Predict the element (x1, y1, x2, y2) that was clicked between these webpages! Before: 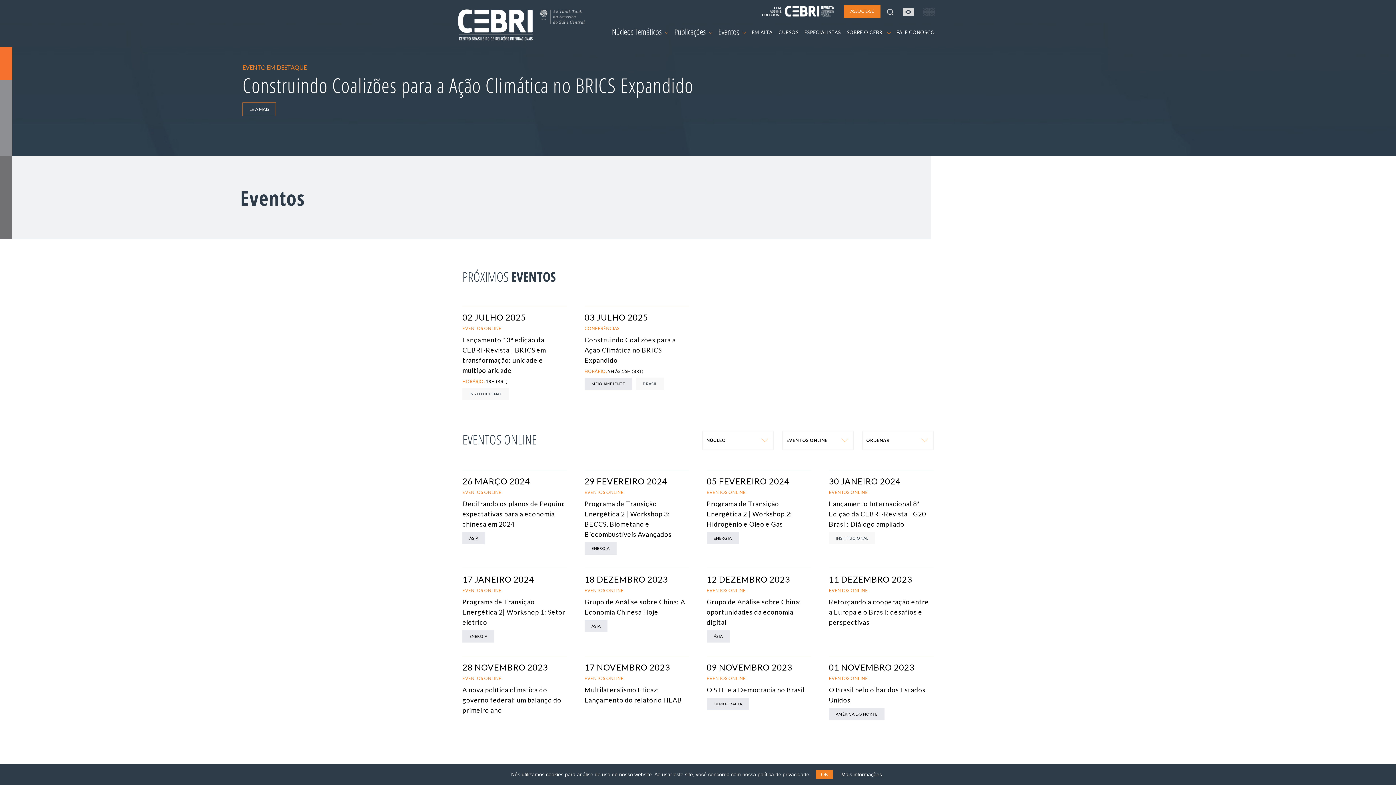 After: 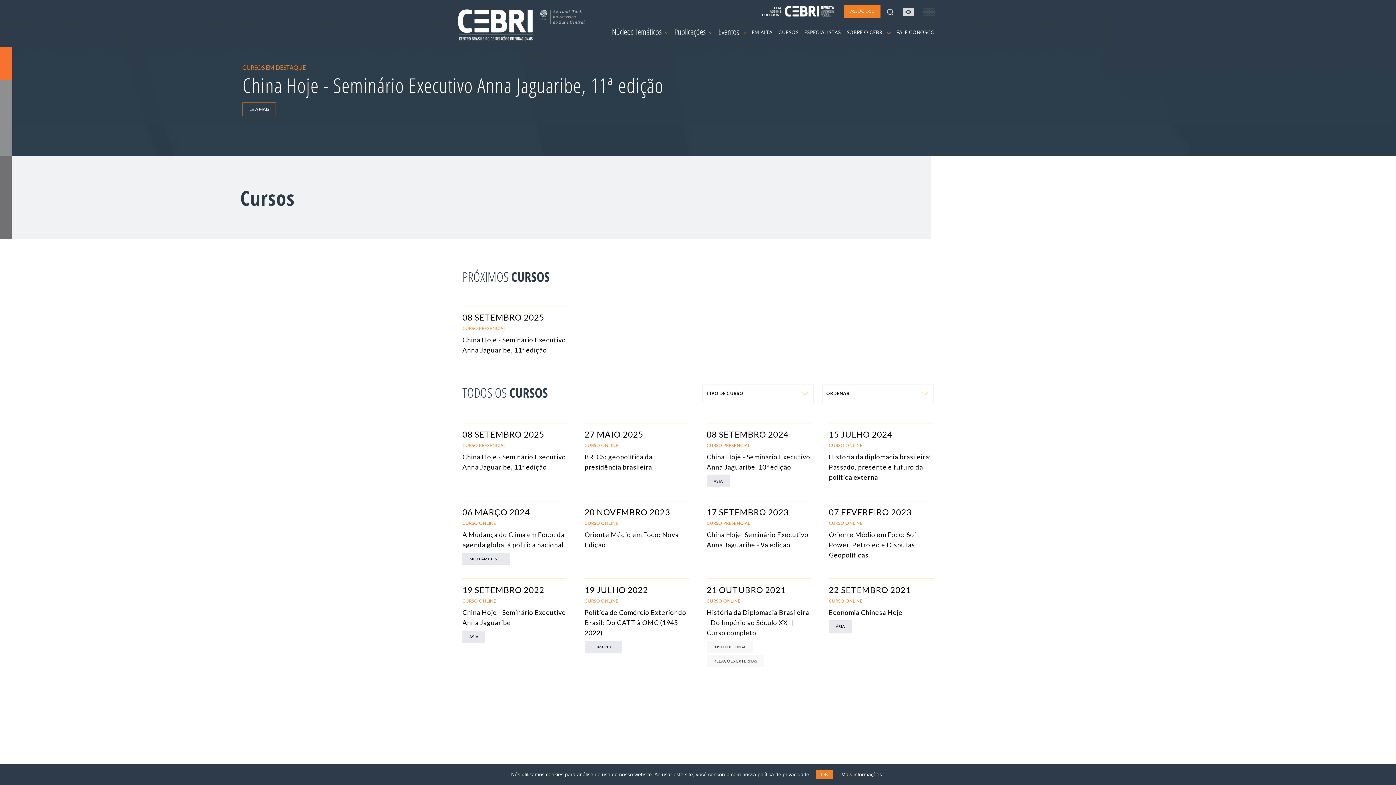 Action: bbox: (775, 23, 801, 41) label: CURSOS